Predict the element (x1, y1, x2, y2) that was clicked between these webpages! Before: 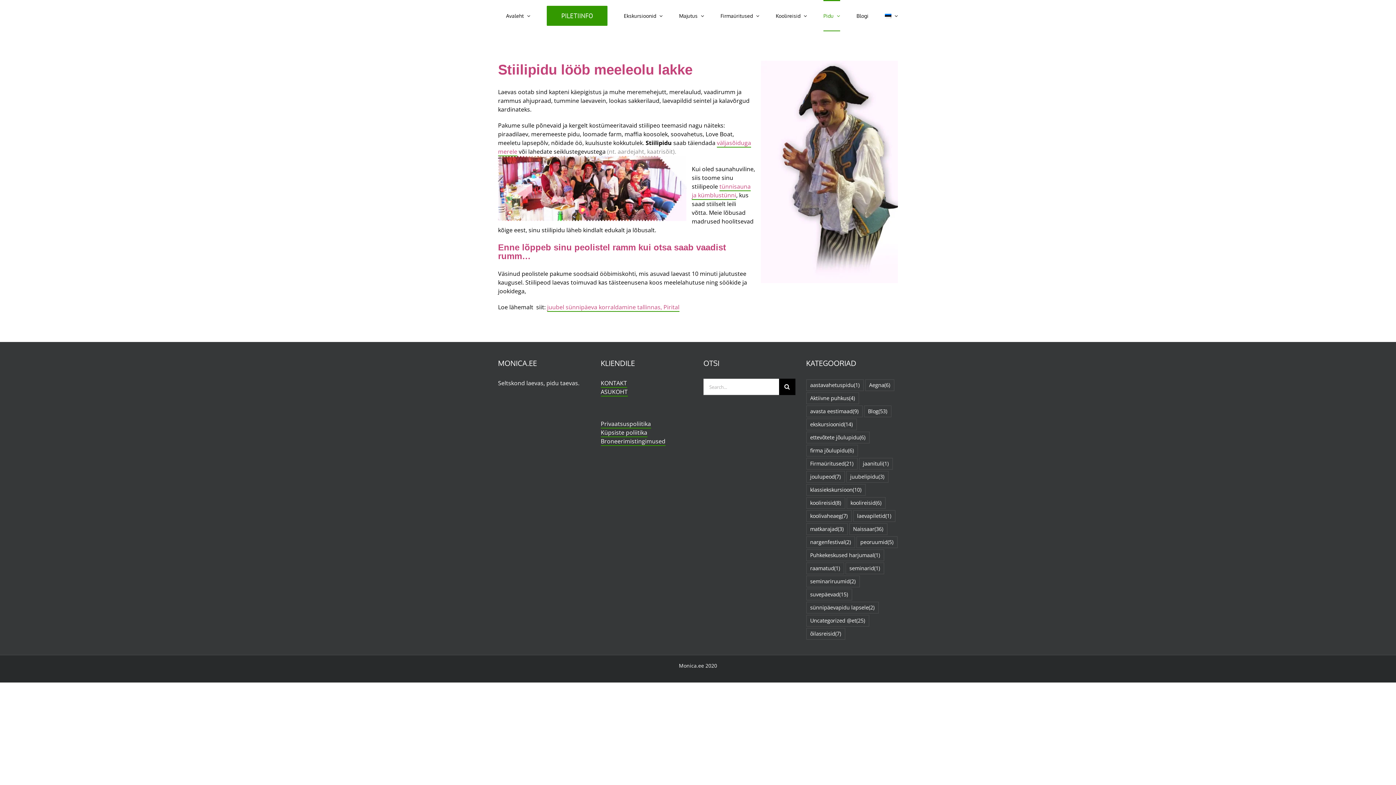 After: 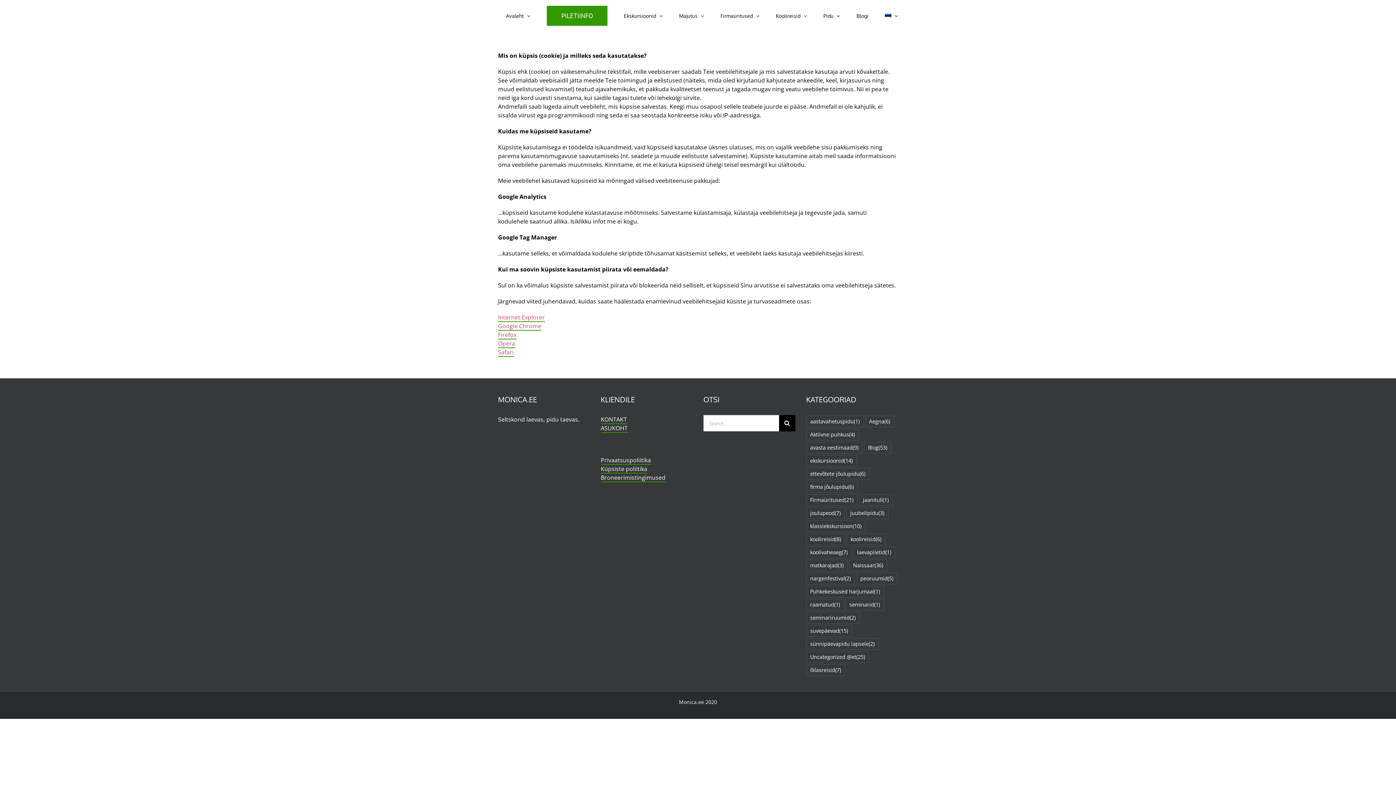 Action: bbox: (600, 428, 647, 437) label: Küpsiste poliitika